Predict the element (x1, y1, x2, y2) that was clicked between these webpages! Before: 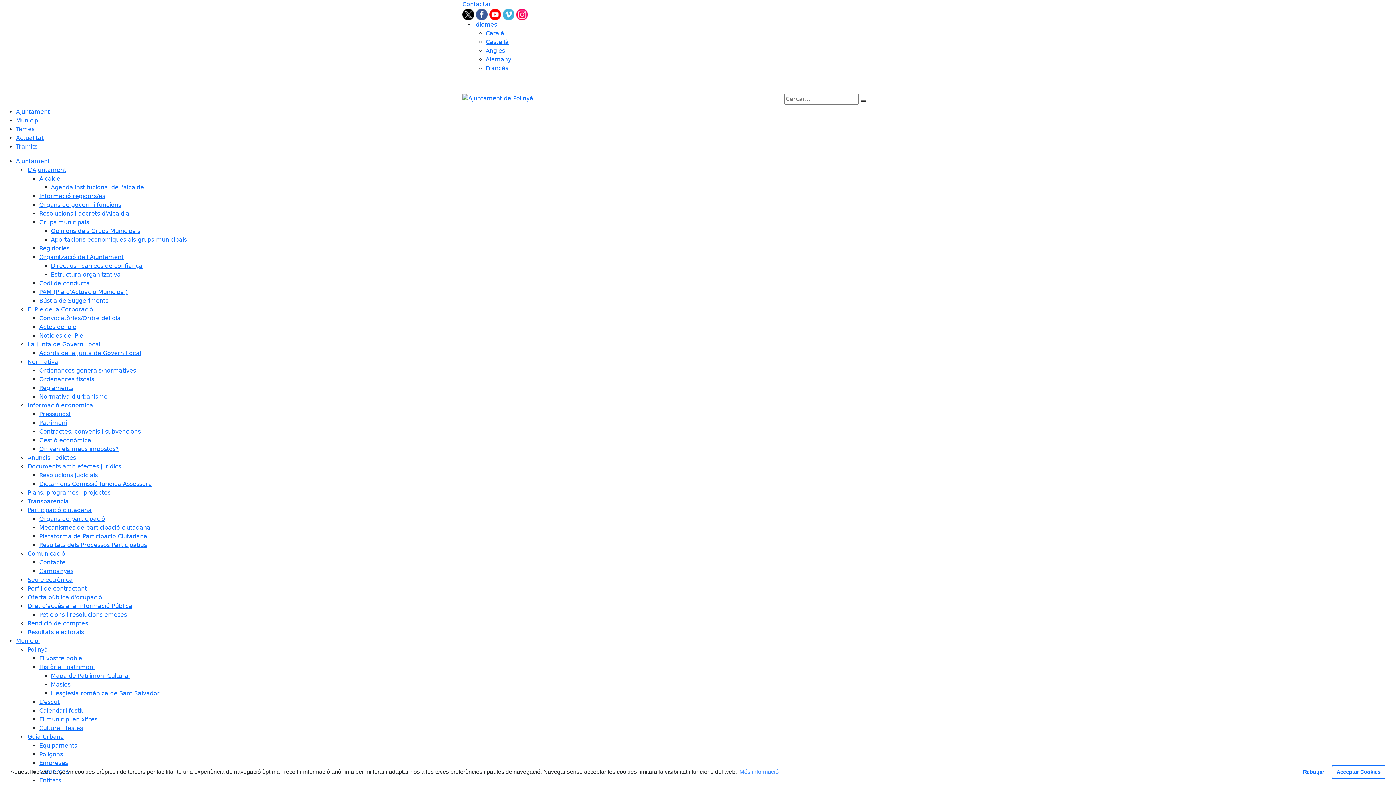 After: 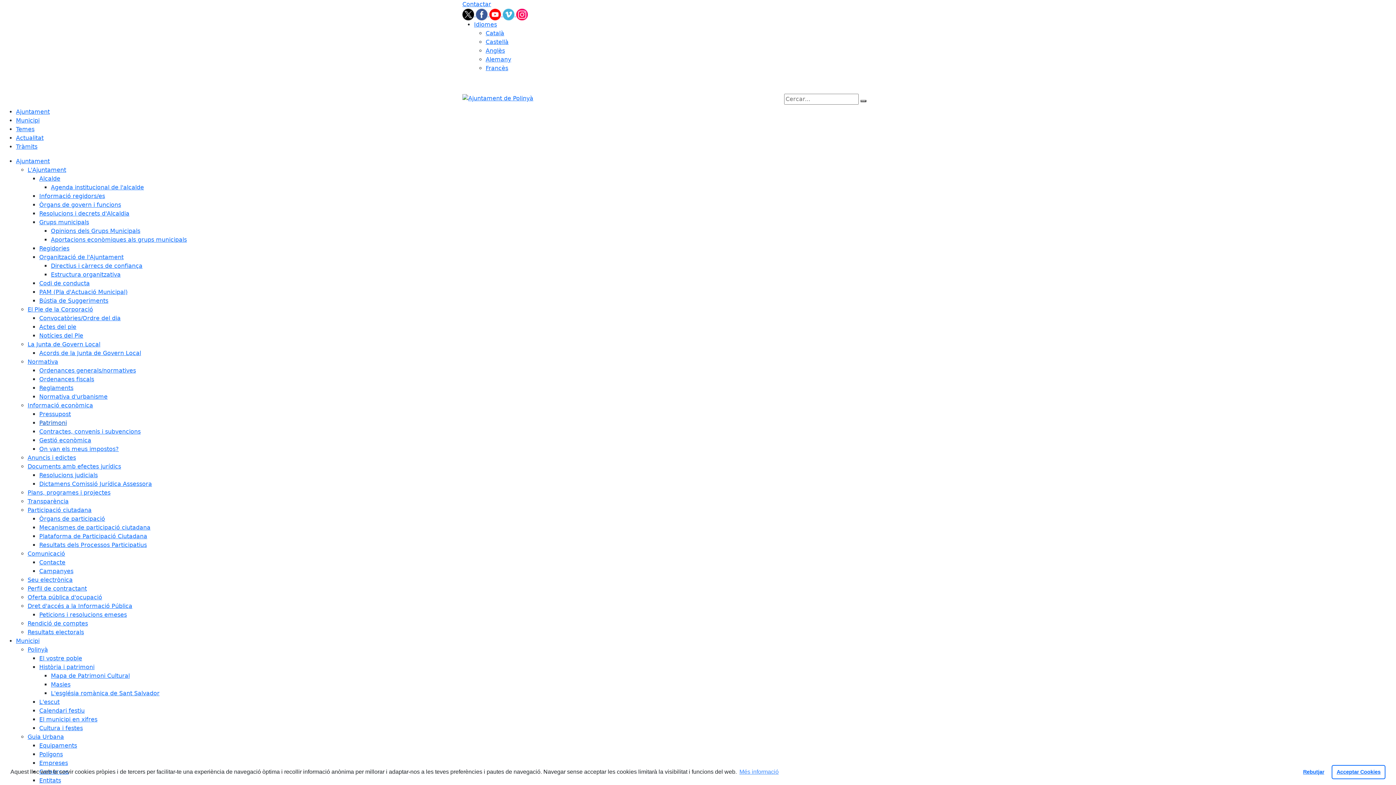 Action: bbox: (39, 419, 66, 426) label: Patrimoni